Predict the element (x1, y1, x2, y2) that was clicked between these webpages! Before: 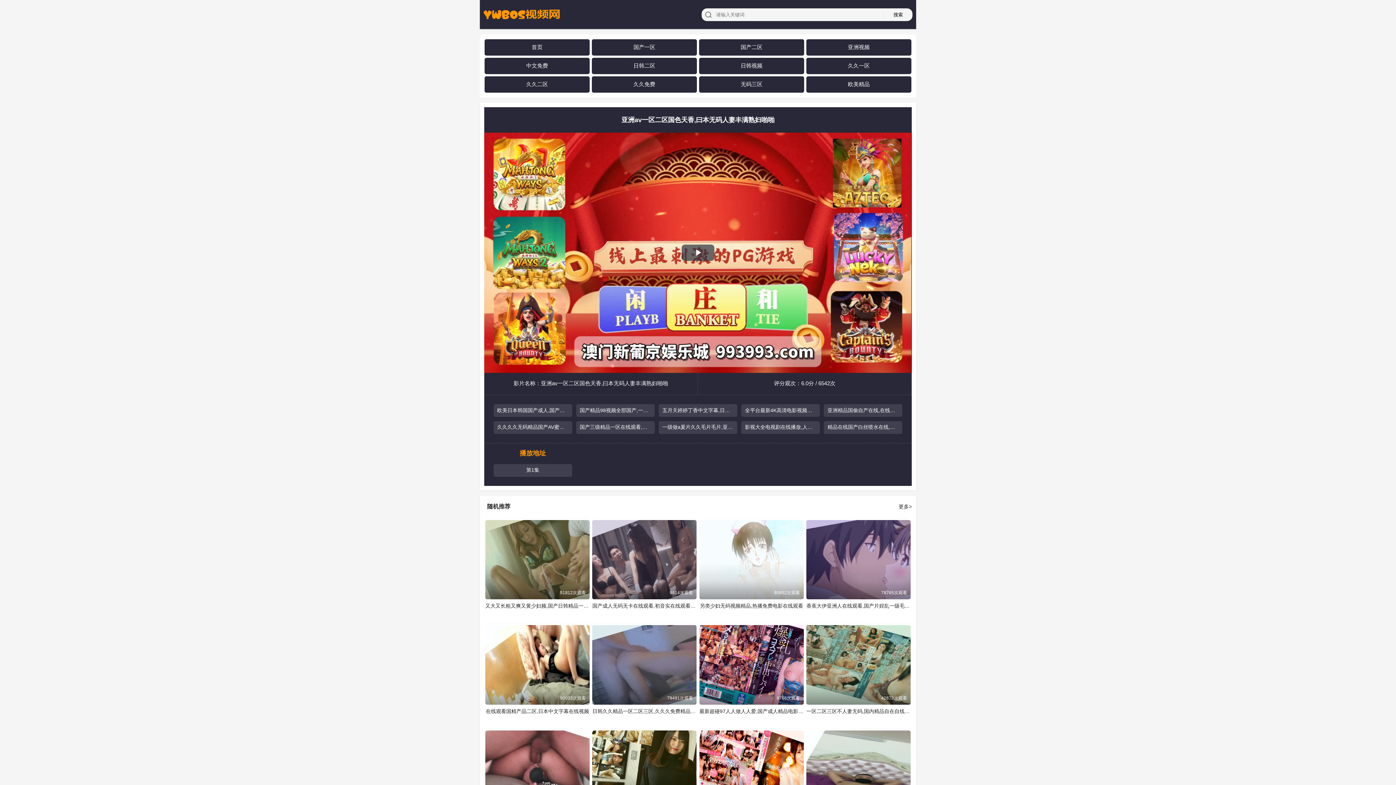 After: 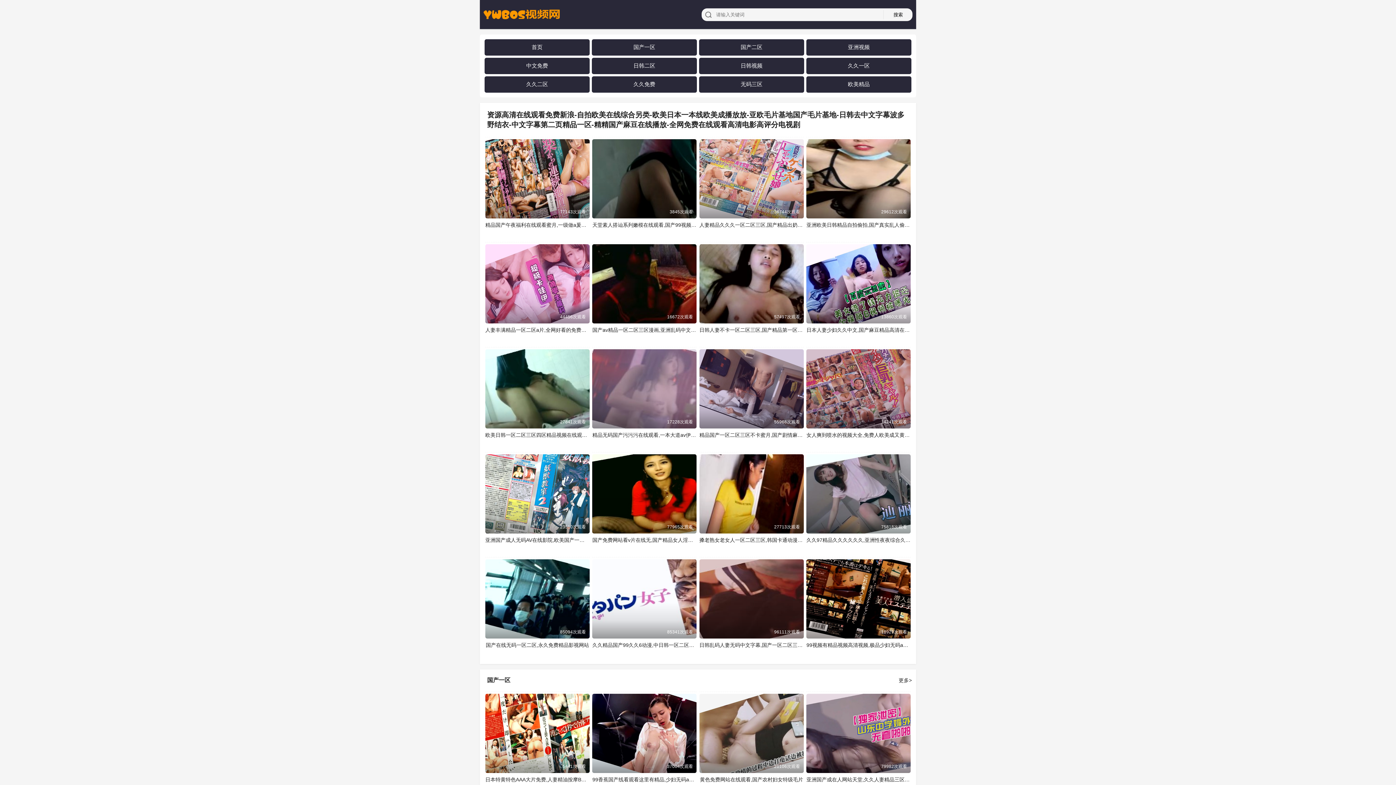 Action: bbox: (483, 0, 694, 29)